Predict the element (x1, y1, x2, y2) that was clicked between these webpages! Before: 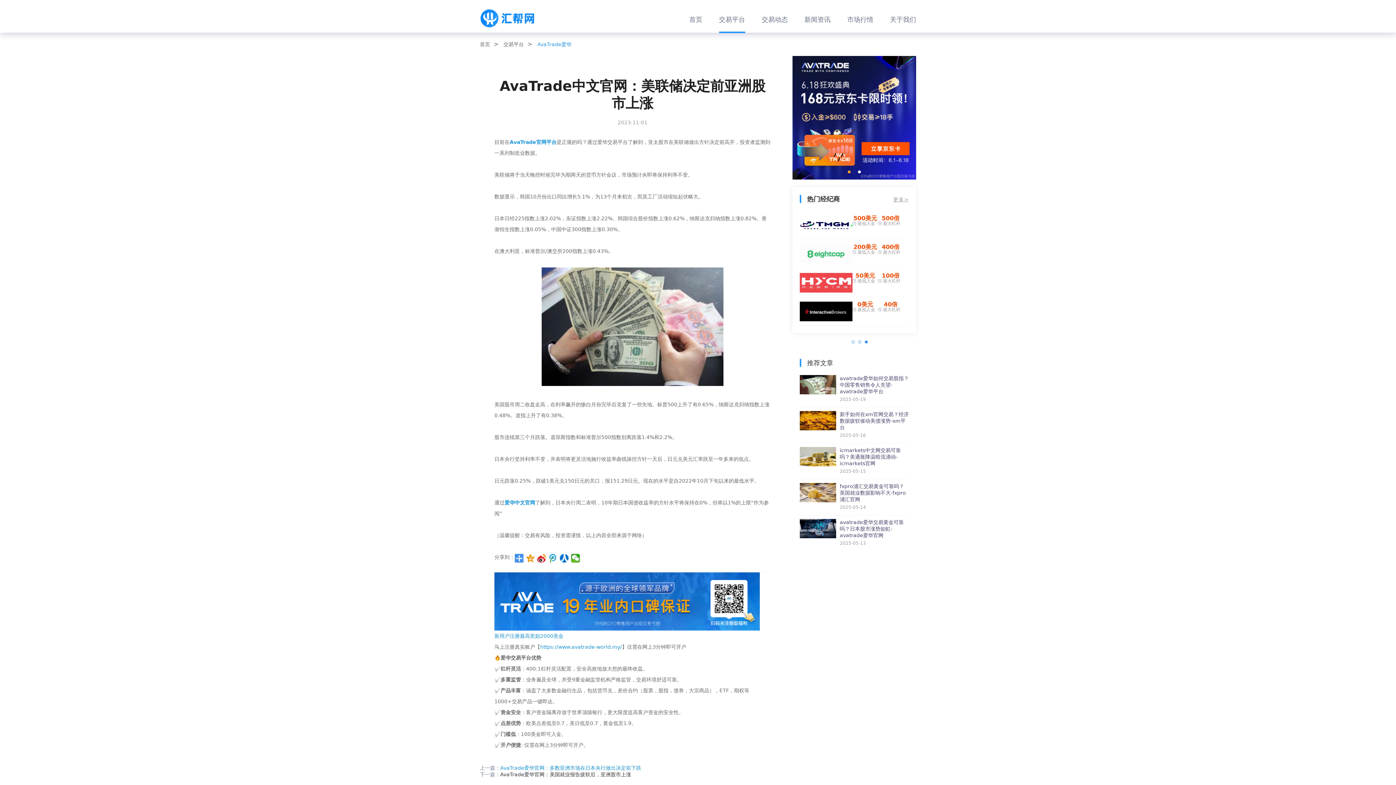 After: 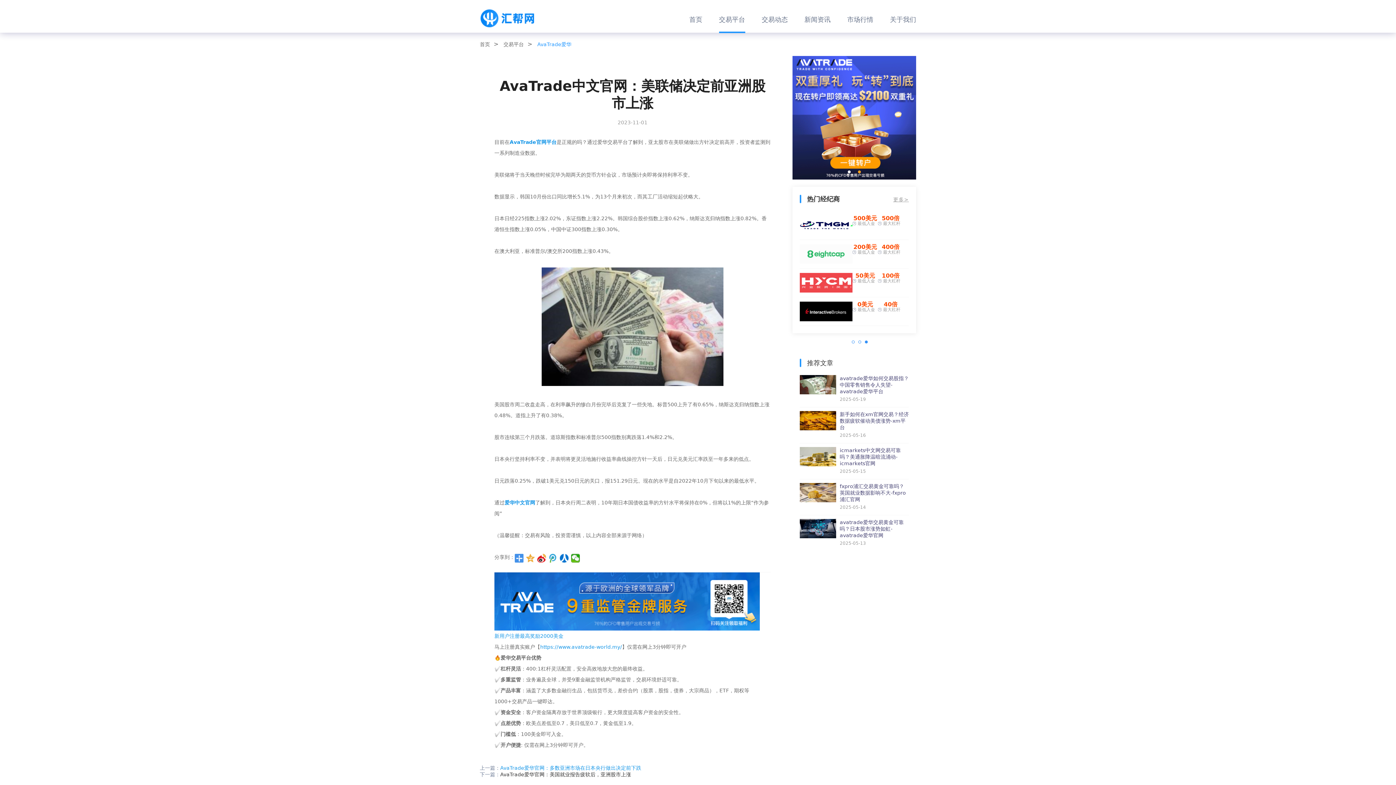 Action: bbox: (526, 554, 535, 562)